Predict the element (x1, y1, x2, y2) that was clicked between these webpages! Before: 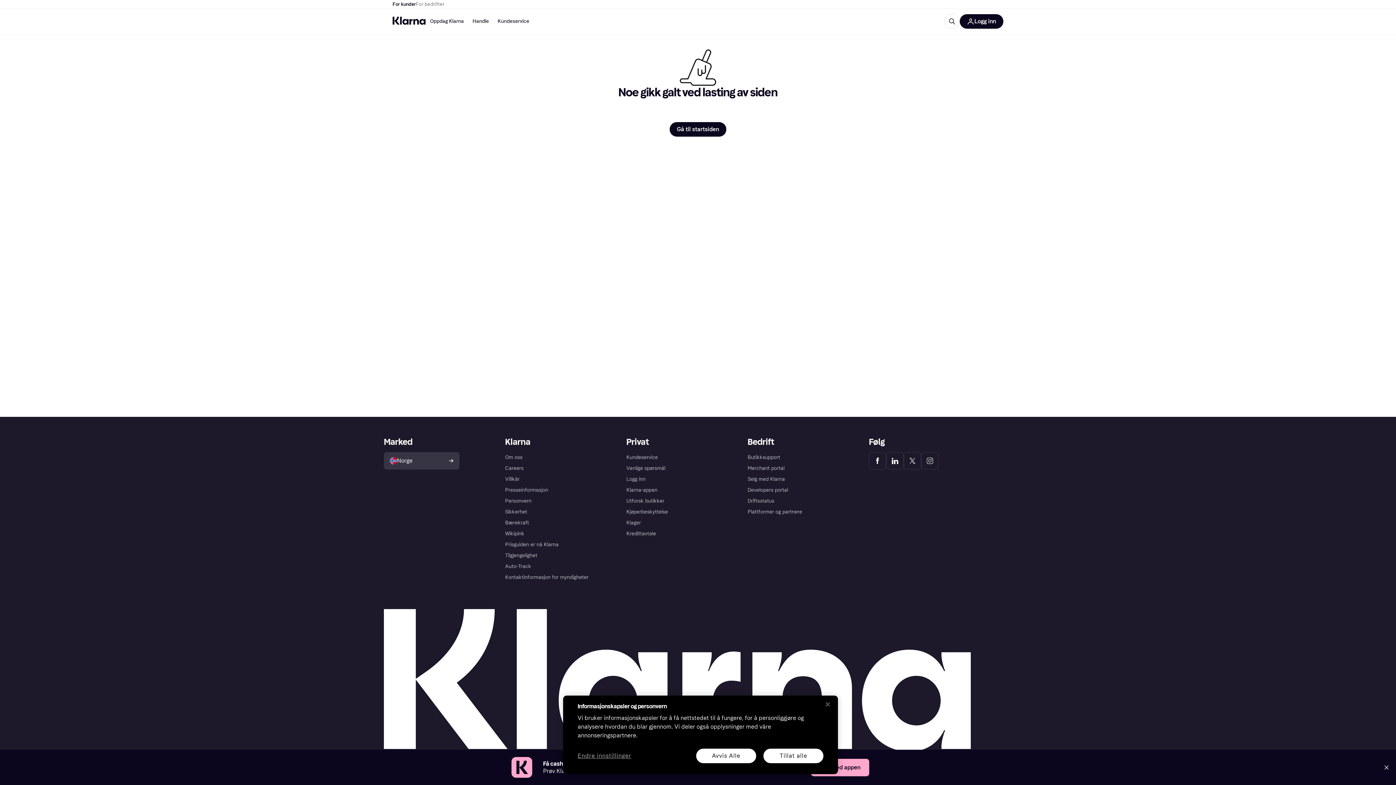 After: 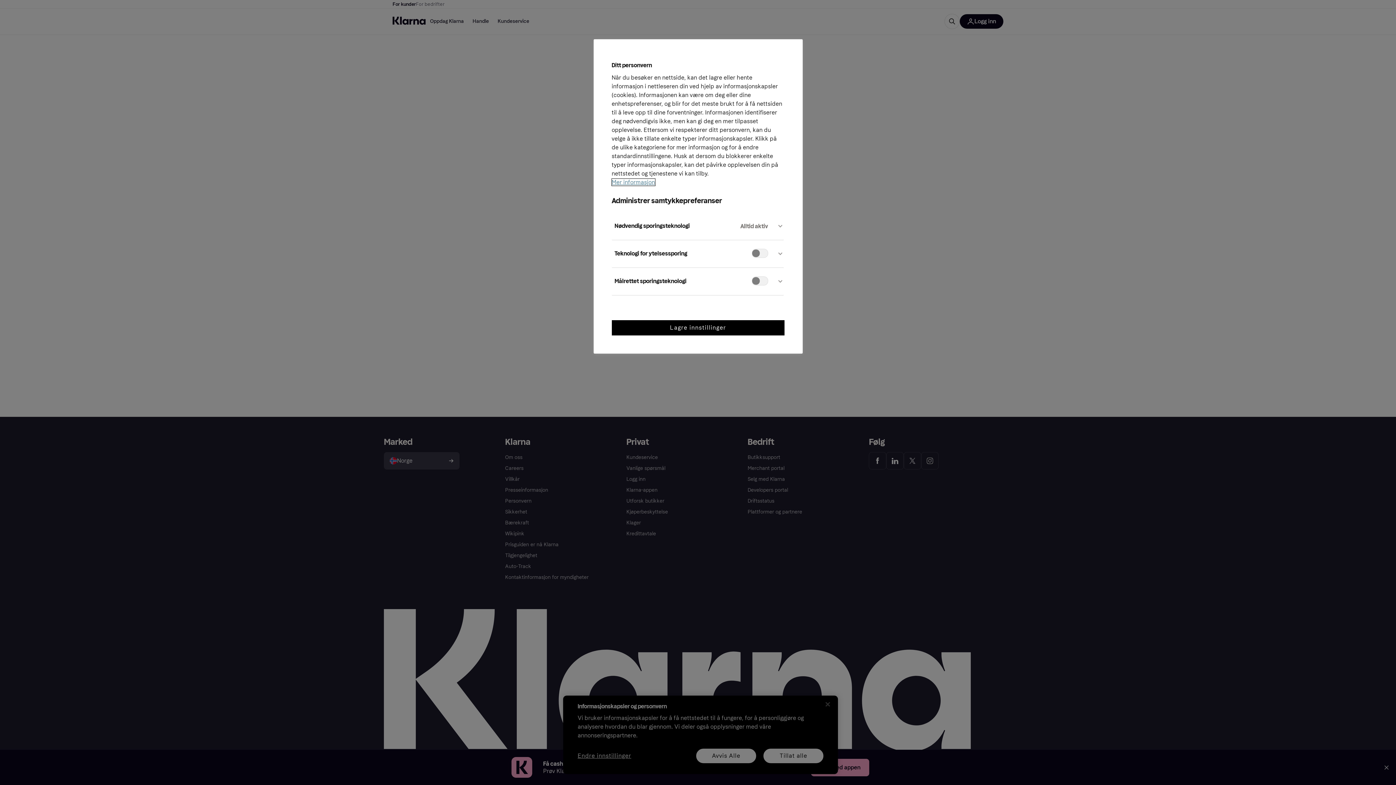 Action: bbox: (577, 751, 631, 760) label: Endre innstillinger